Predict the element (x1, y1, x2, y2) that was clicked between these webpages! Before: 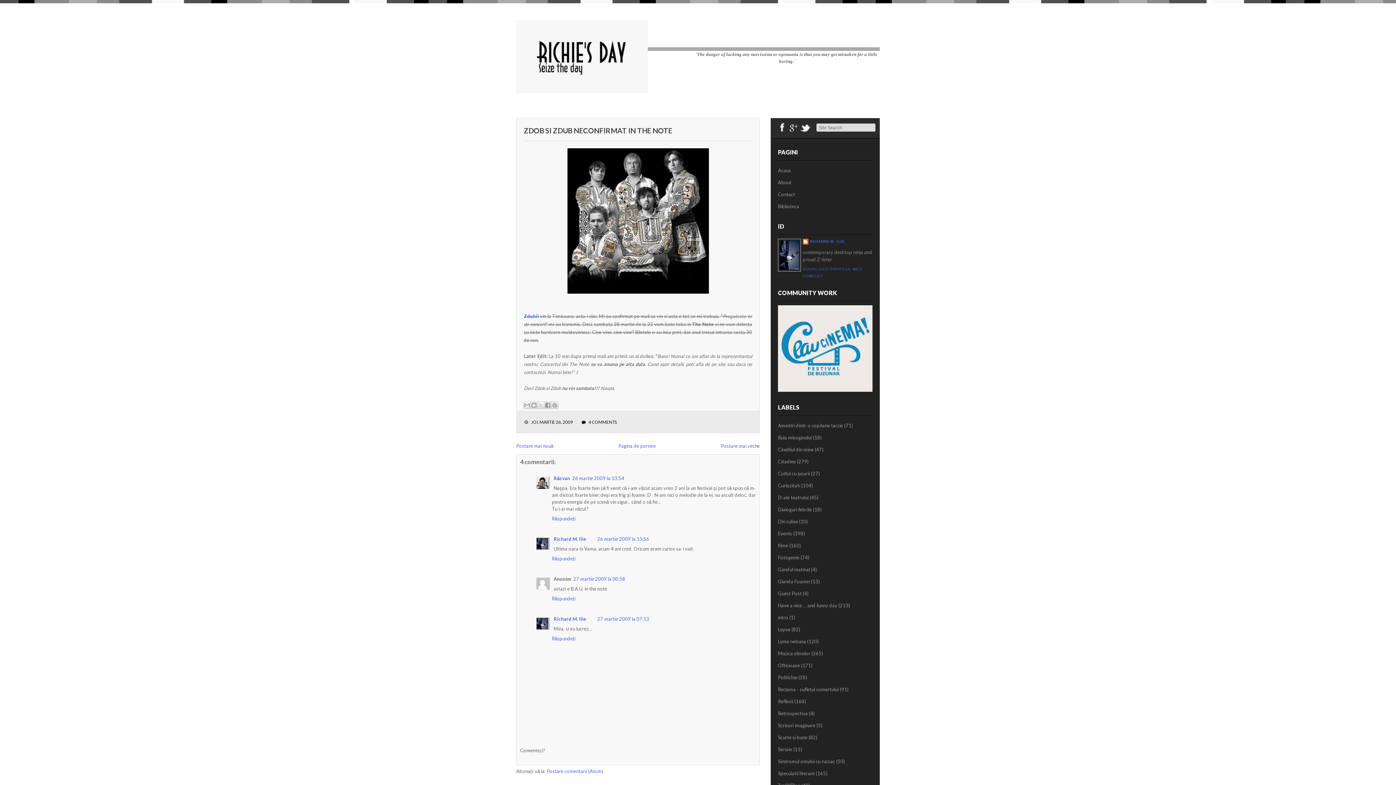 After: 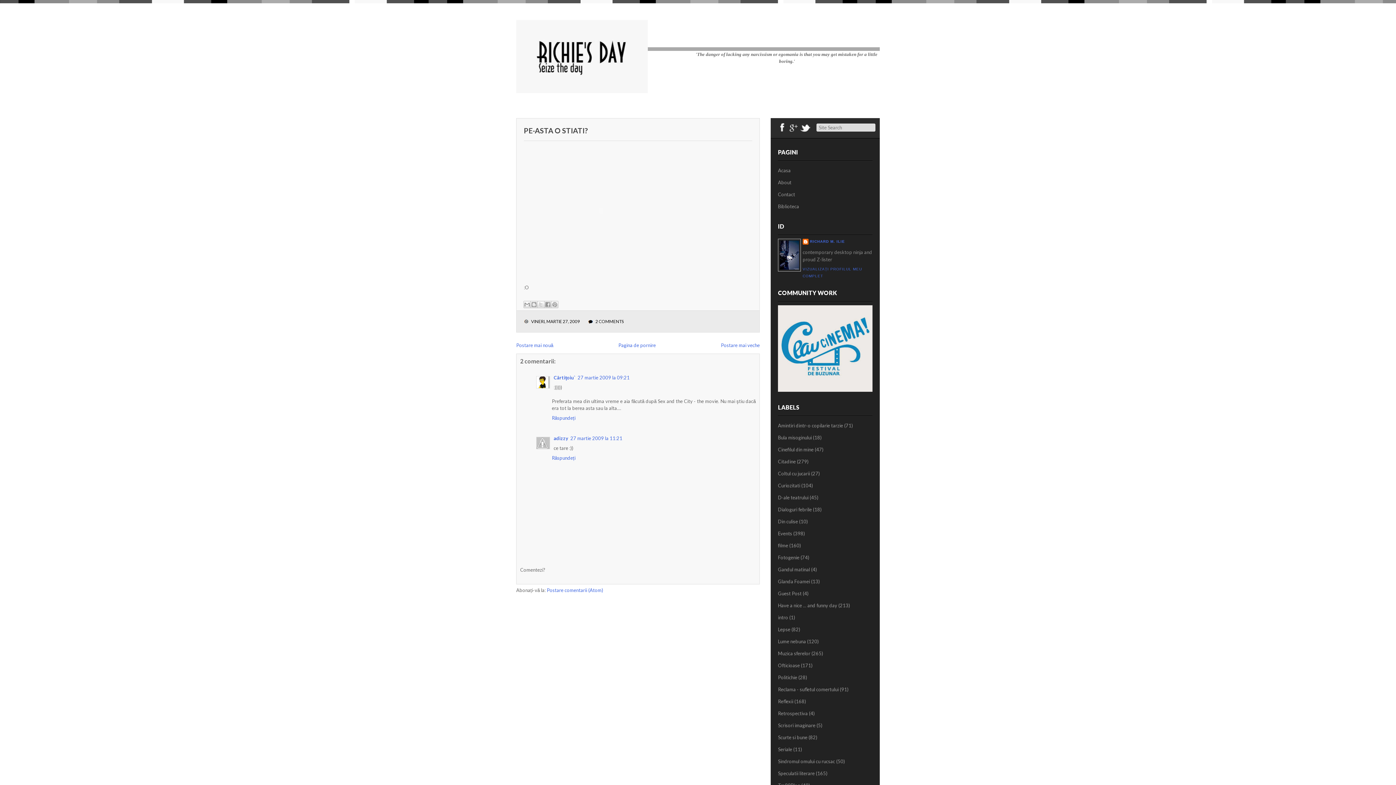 Action: bbox: (516, 443, 553, 449) label: Postare mai nouă